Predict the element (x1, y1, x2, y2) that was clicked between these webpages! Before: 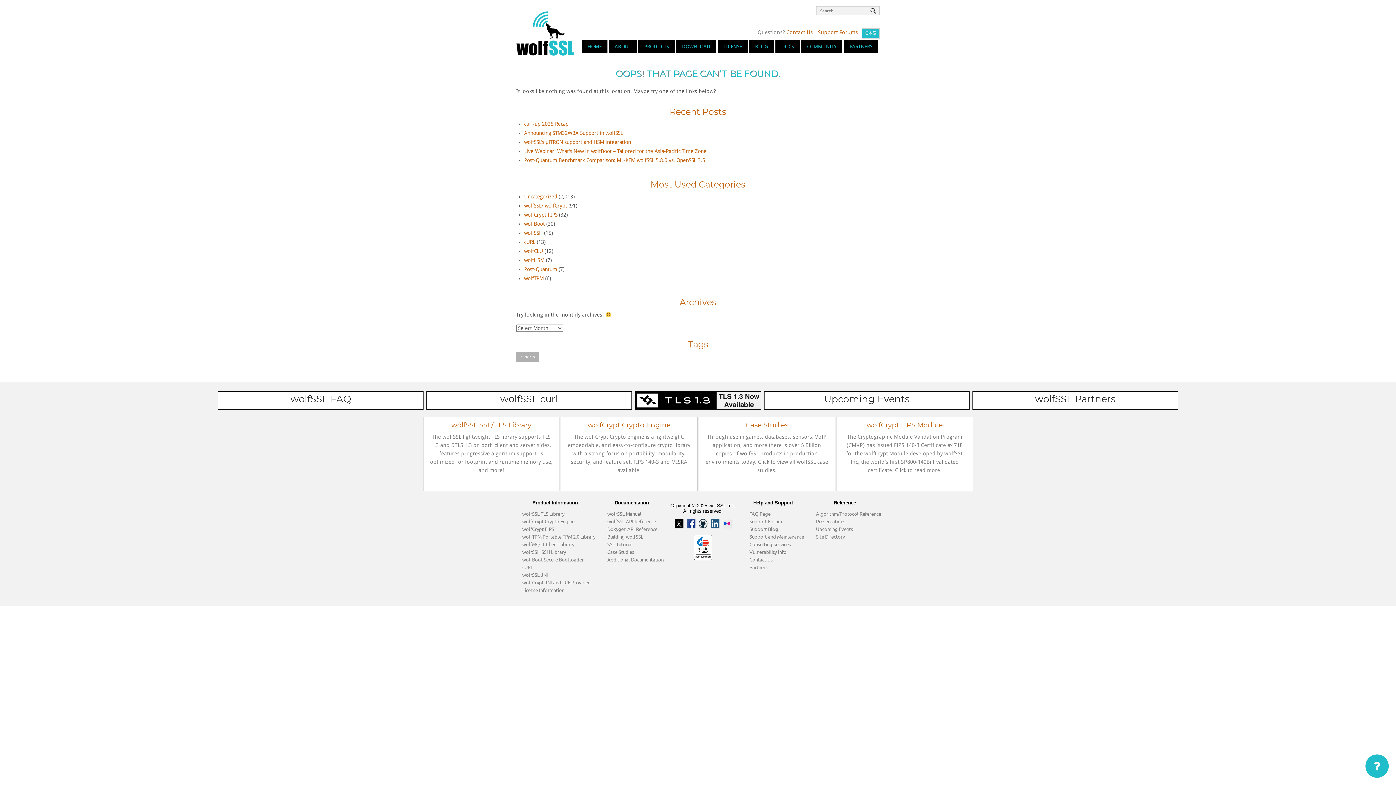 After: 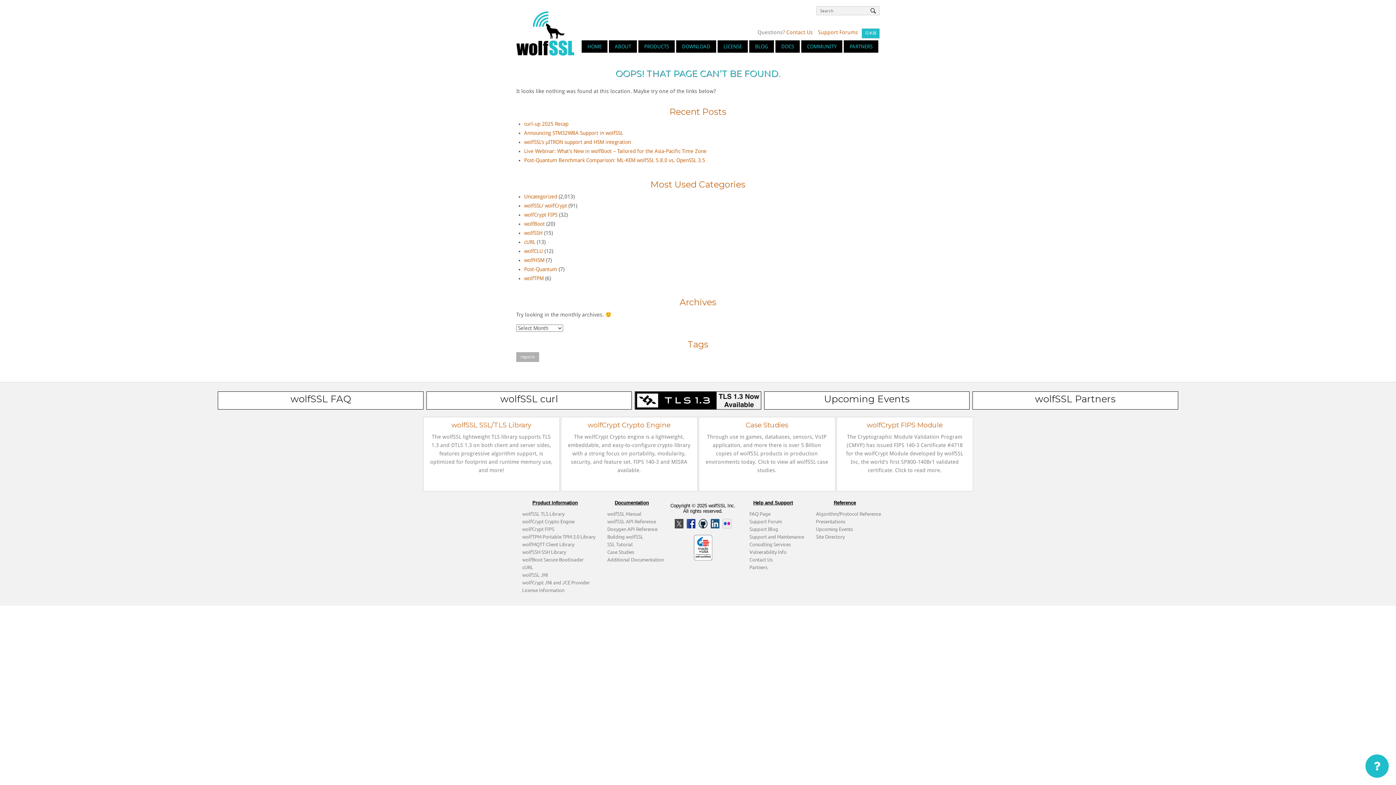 Action: bbox: (673, 525, 684, 530)